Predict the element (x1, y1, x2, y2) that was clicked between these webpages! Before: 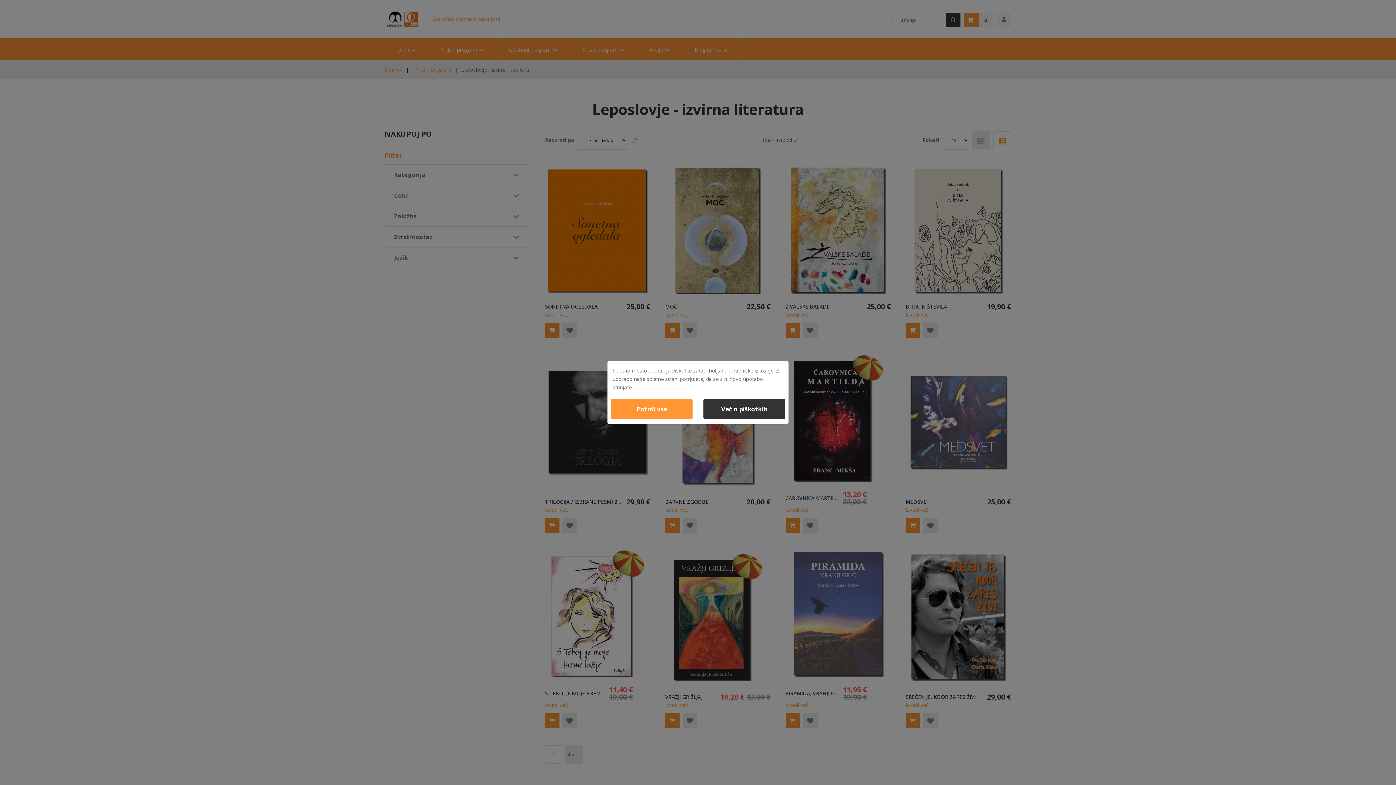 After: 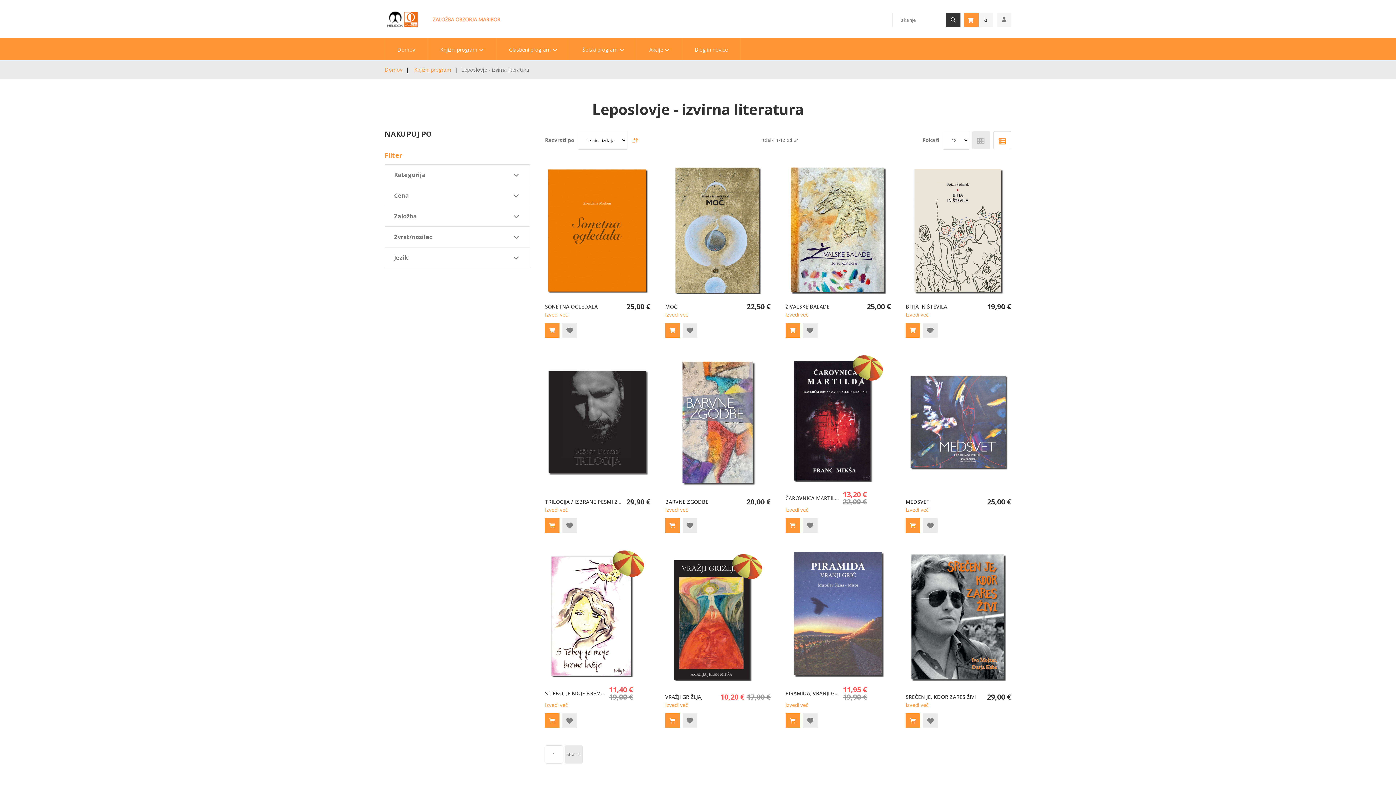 Action: bbox: (610, 399, 692, 419) label: Potrdi vse